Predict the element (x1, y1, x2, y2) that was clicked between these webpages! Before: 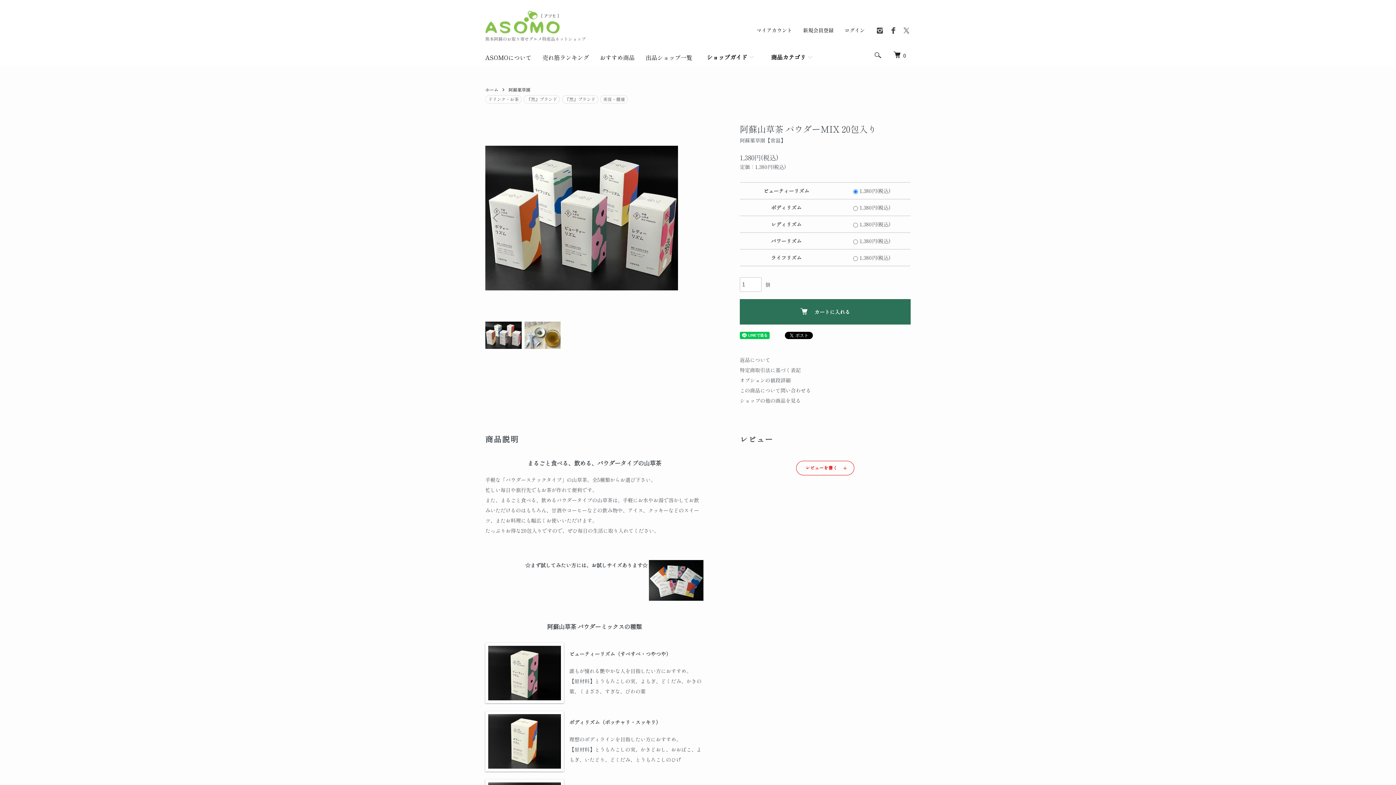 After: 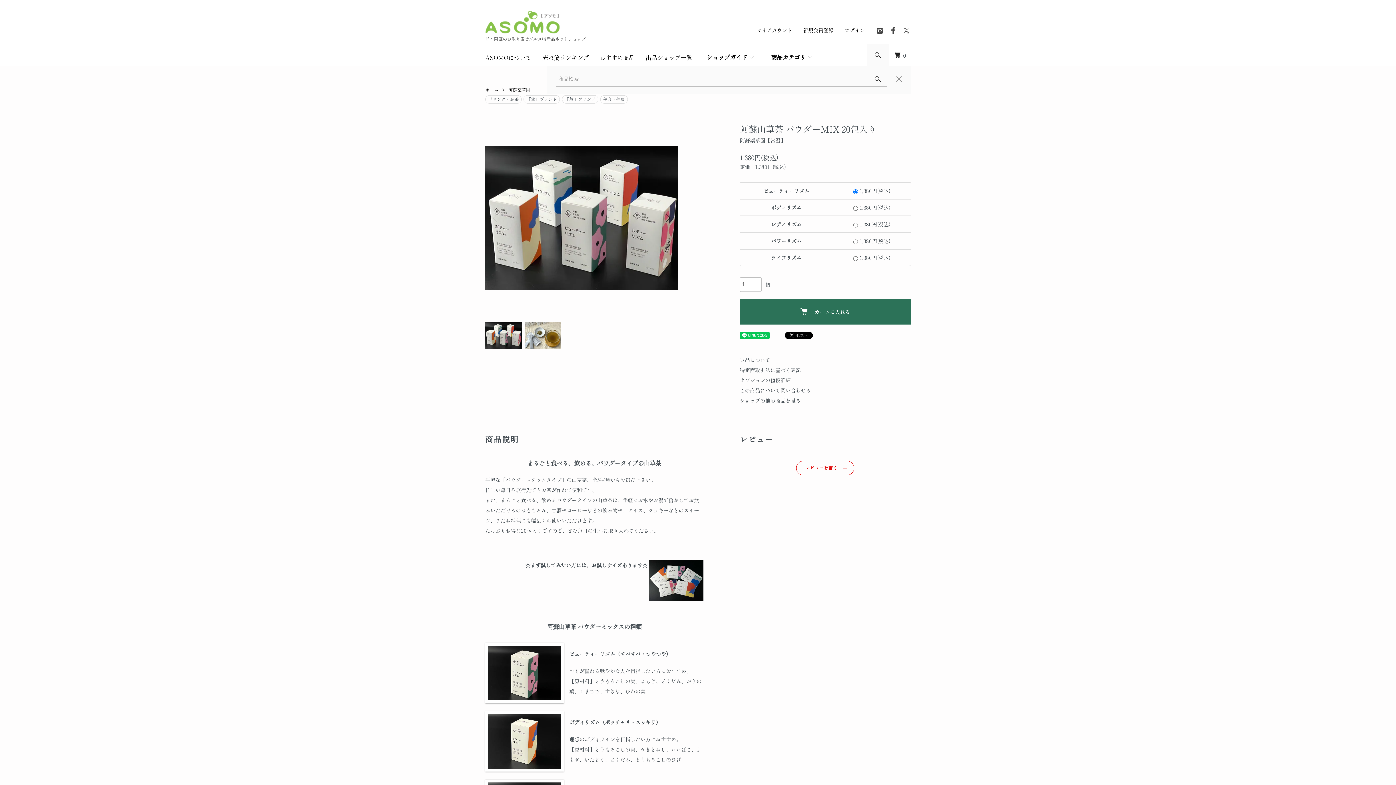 Action: bbox: (867, 44, 889, 66)